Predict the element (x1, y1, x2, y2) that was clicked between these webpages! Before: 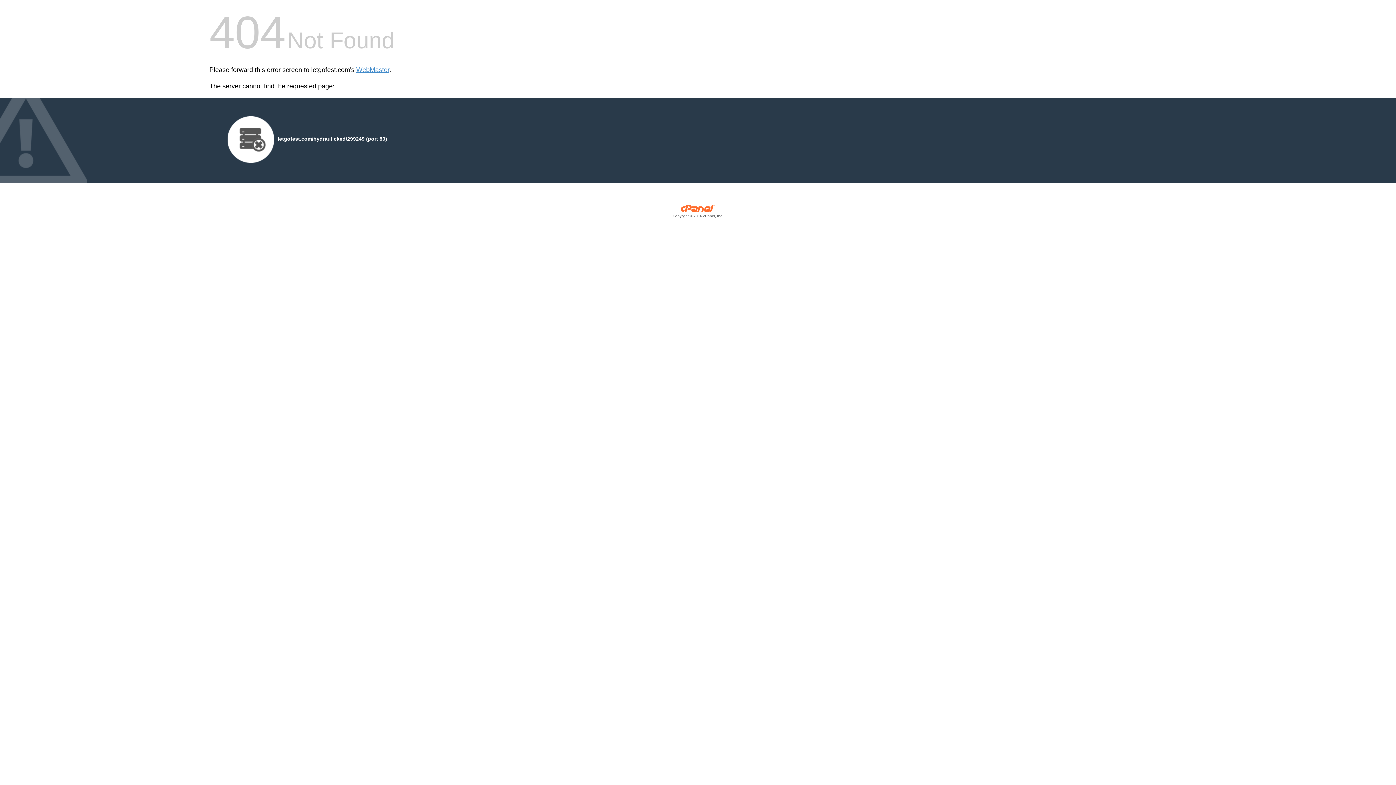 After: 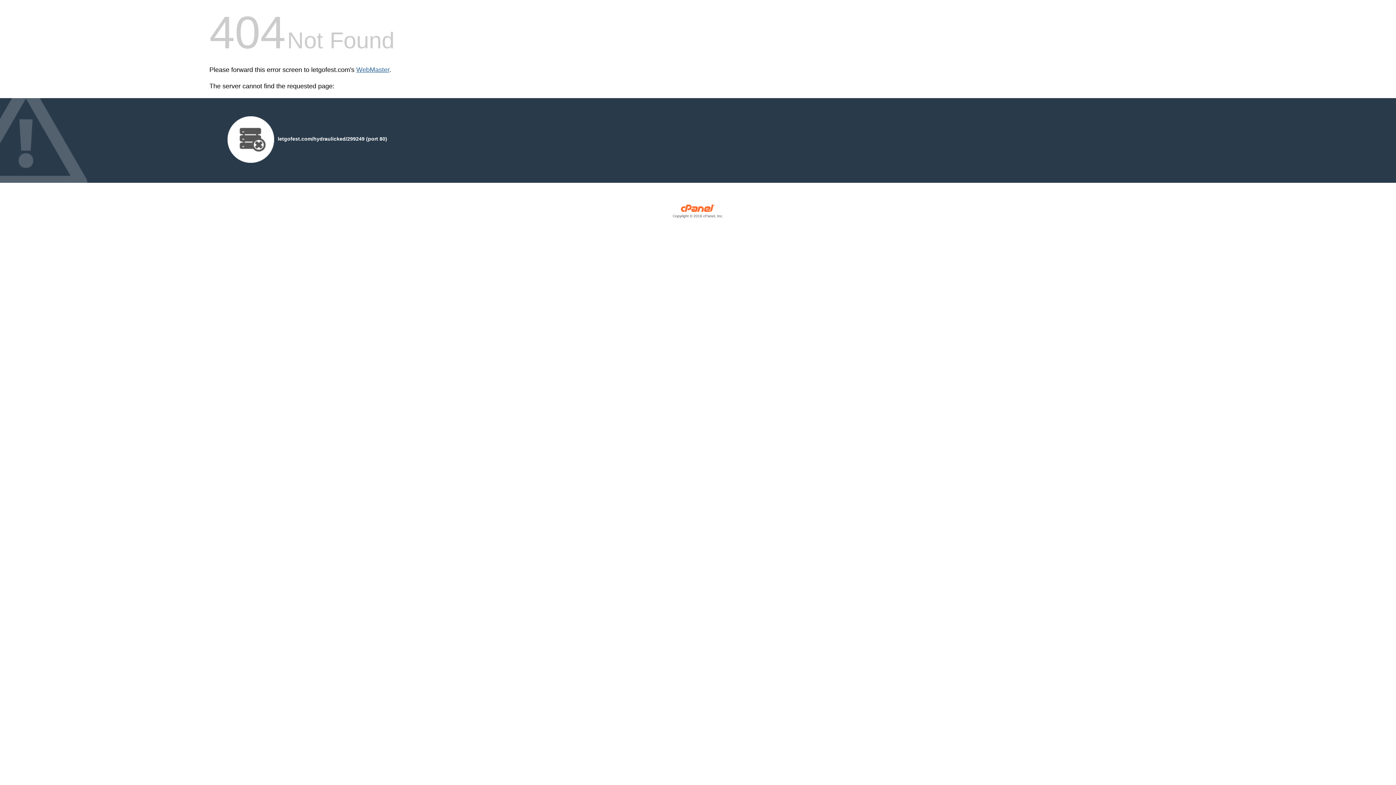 Action: bbox: (356, 66, 389, 73) label: WebMaster